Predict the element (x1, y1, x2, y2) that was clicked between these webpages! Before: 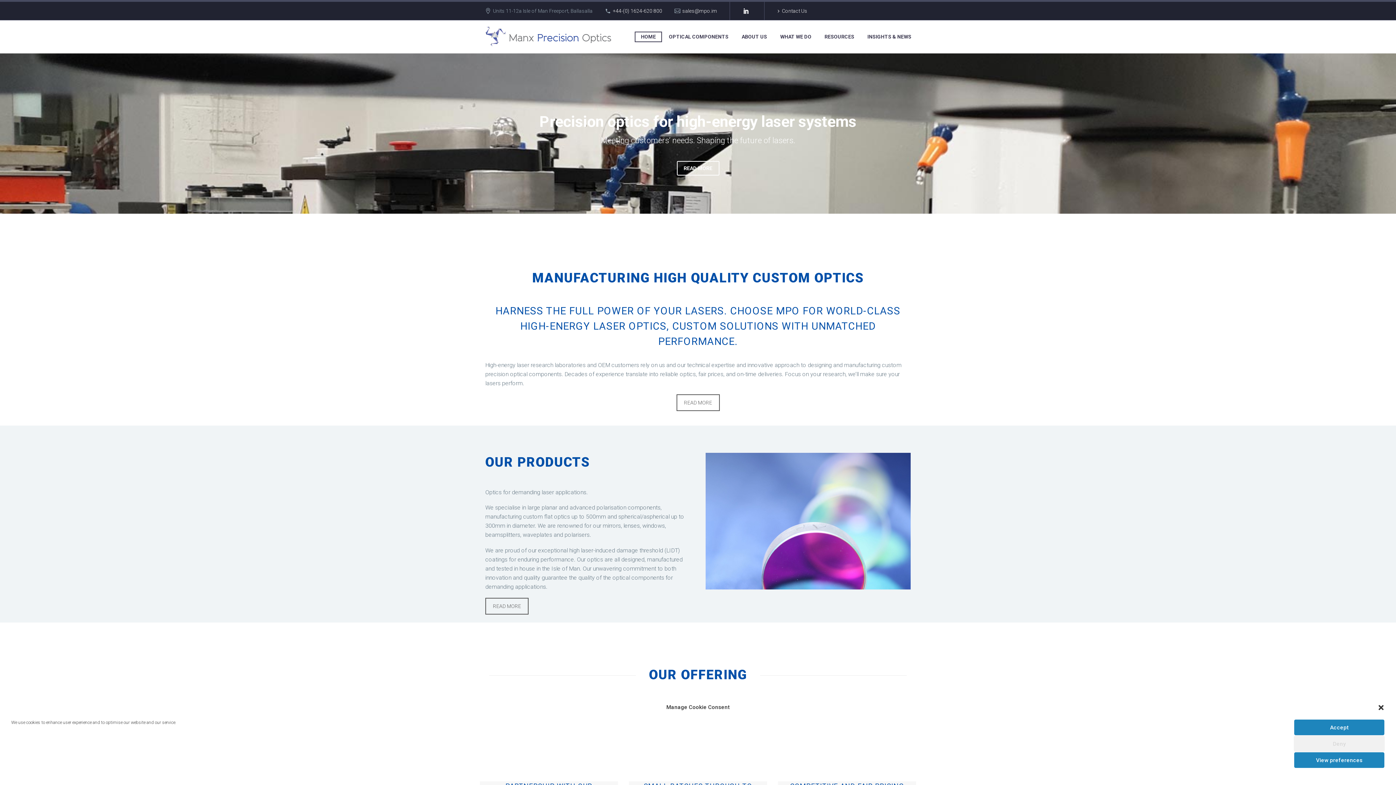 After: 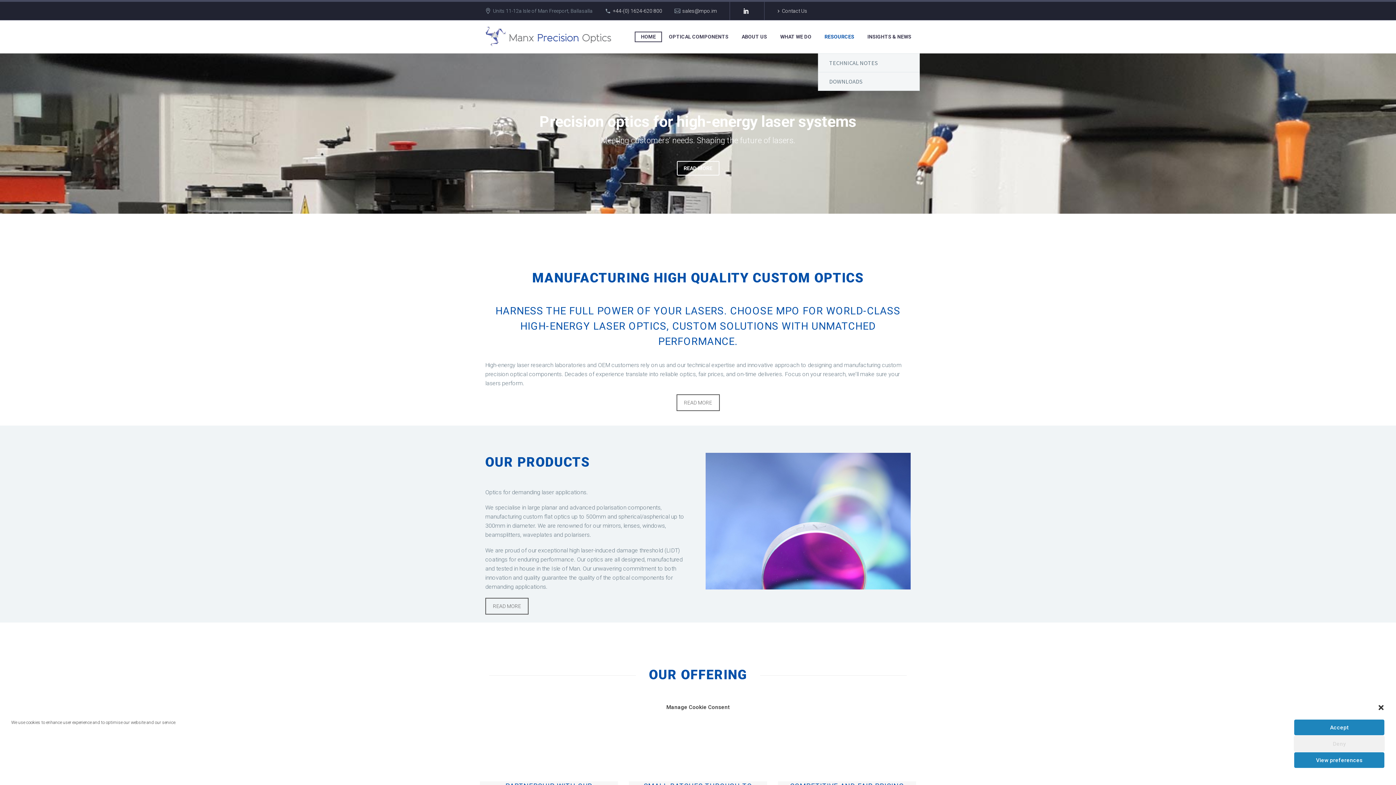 Action: label: RESOURCES bbox: (819, 32, 860, 41)